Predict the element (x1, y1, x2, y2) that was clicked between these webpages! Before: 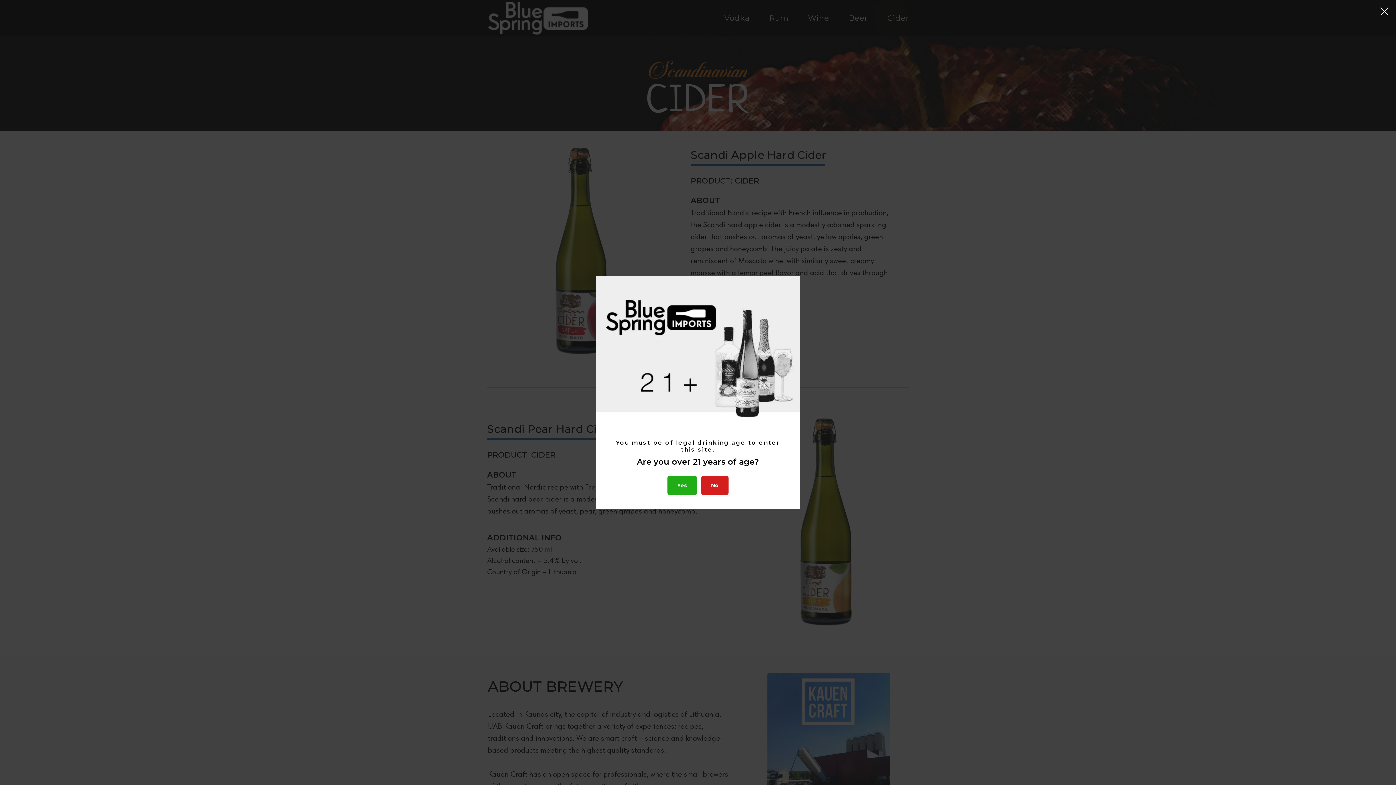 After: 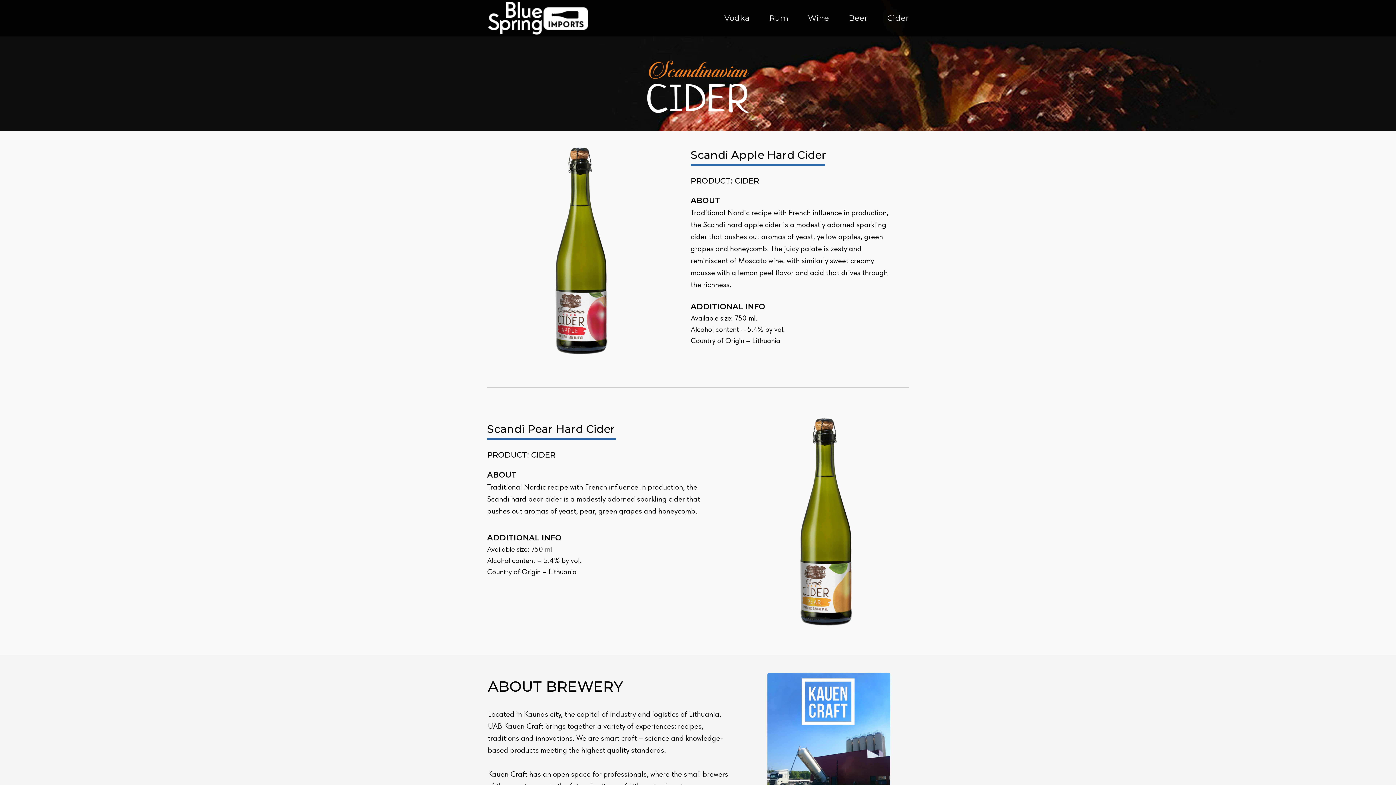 Action: label: Yes bbox: (667, 476, 697, 495)